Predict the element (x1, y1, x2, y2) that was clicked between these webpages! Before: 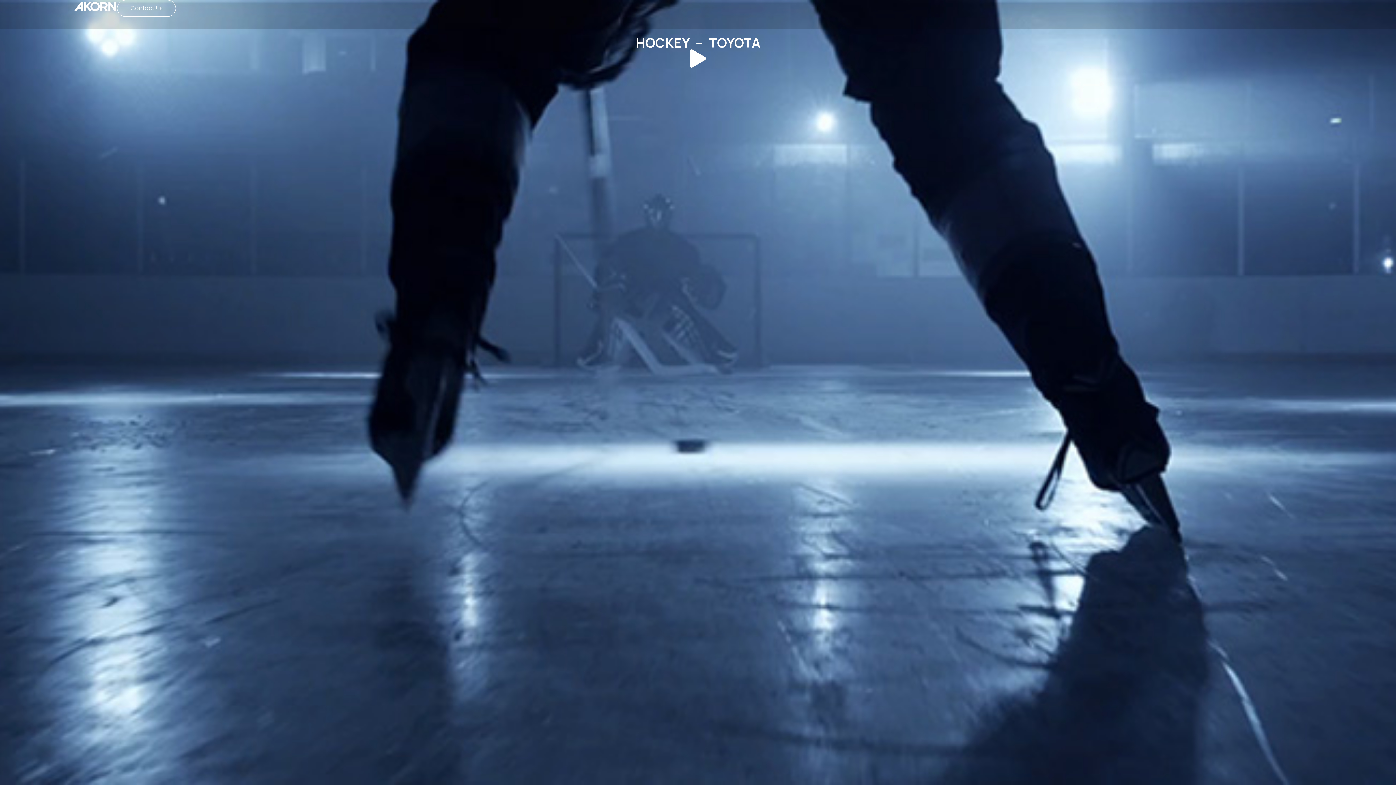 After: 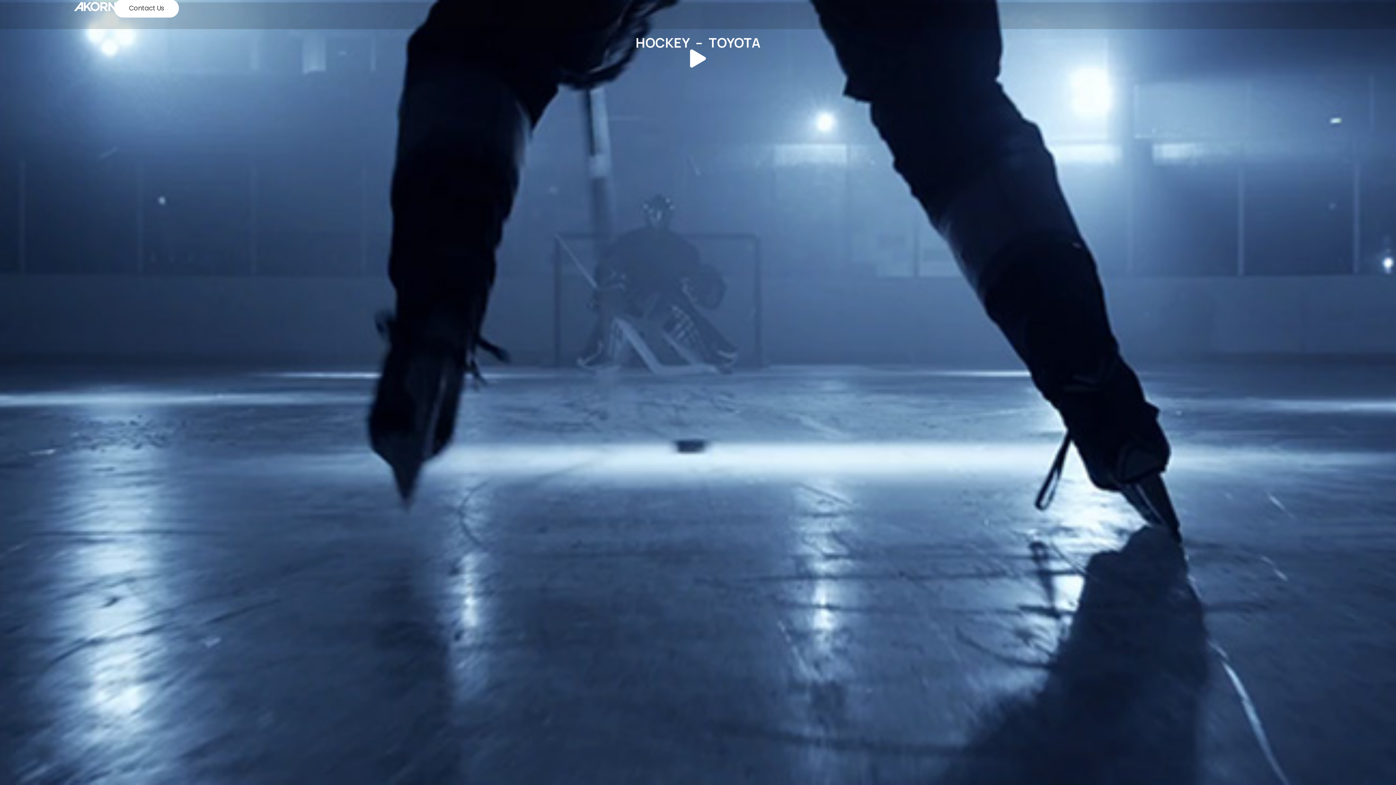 Action: bbox: (117, 0, 176, 16) label: Contact Us